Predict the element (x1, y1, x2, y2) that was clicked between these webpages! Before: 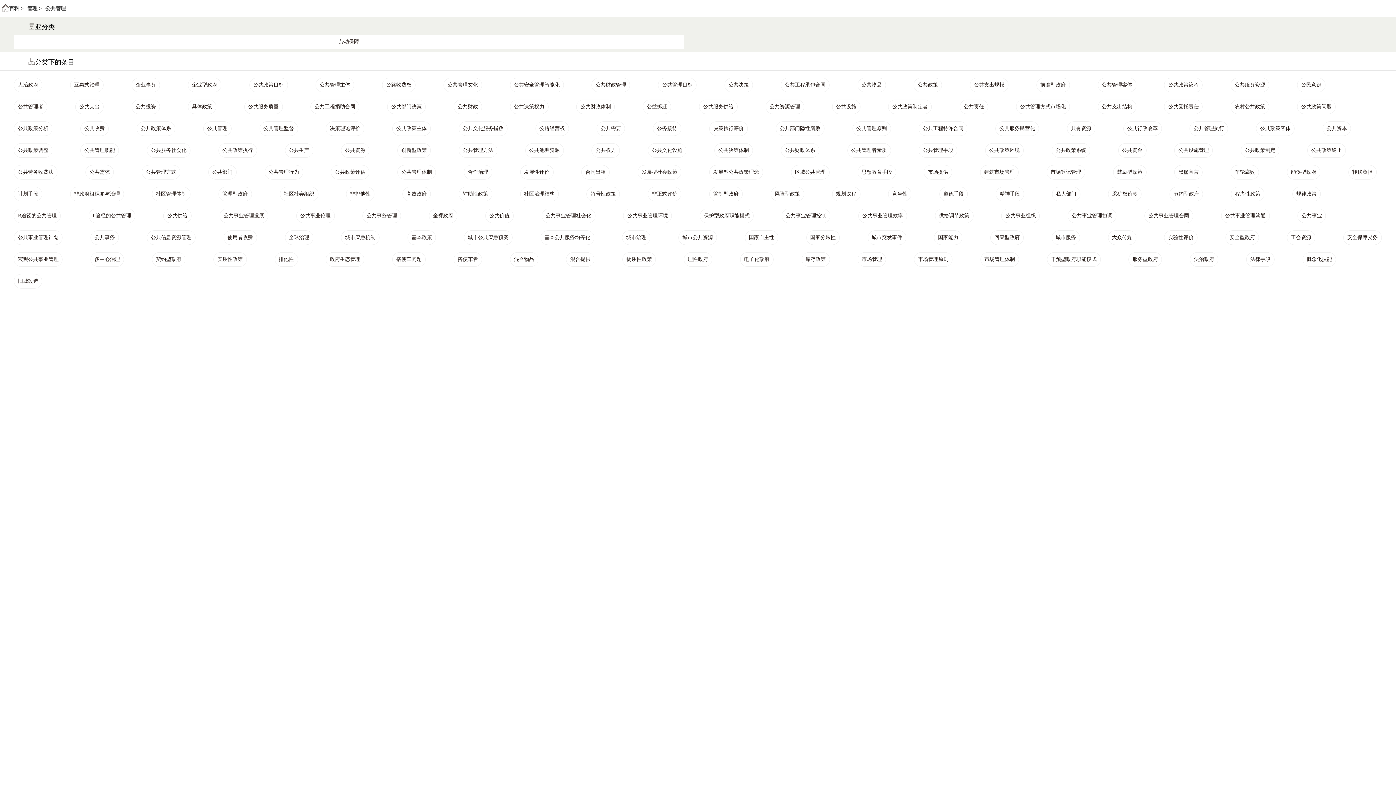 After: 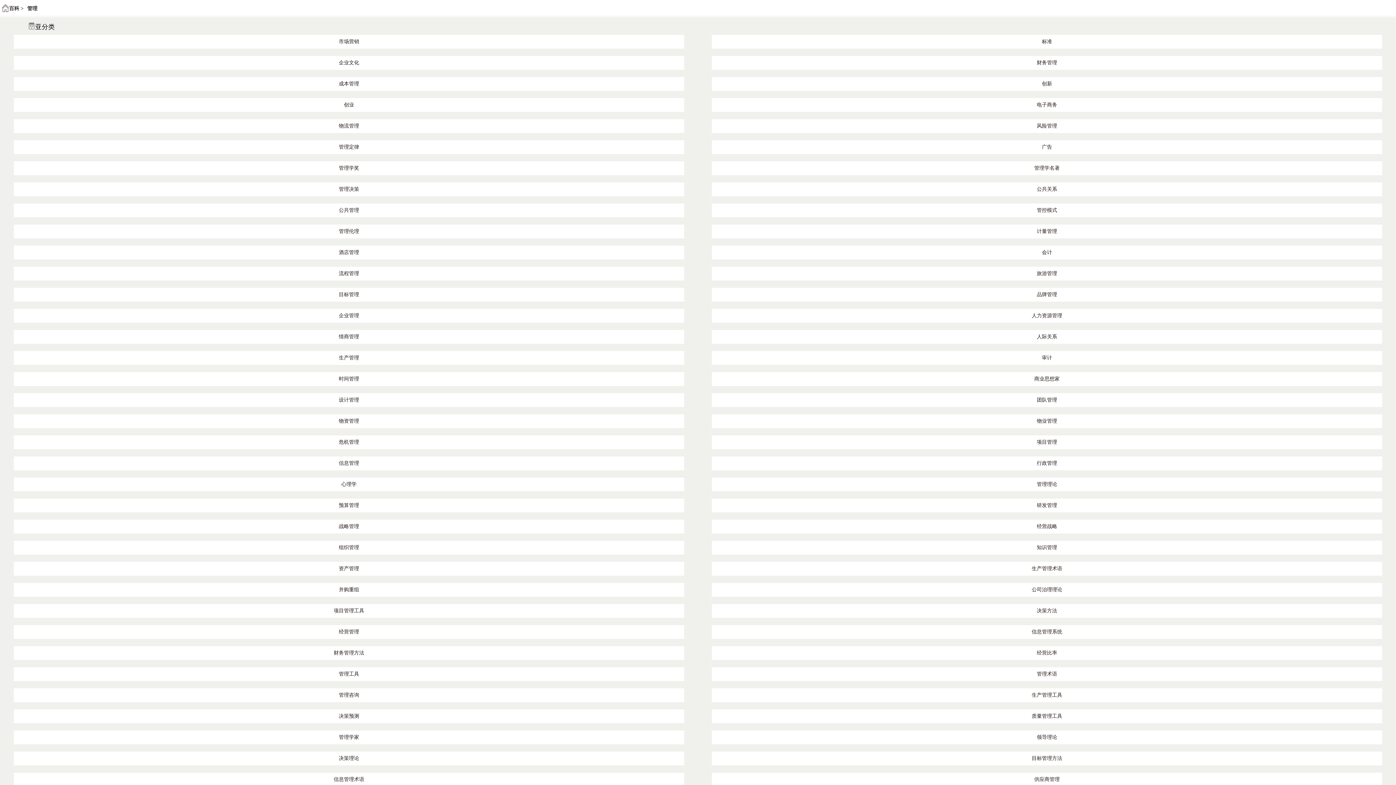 Action: label: 管理 > bbox: (27, 5, 41, 11)